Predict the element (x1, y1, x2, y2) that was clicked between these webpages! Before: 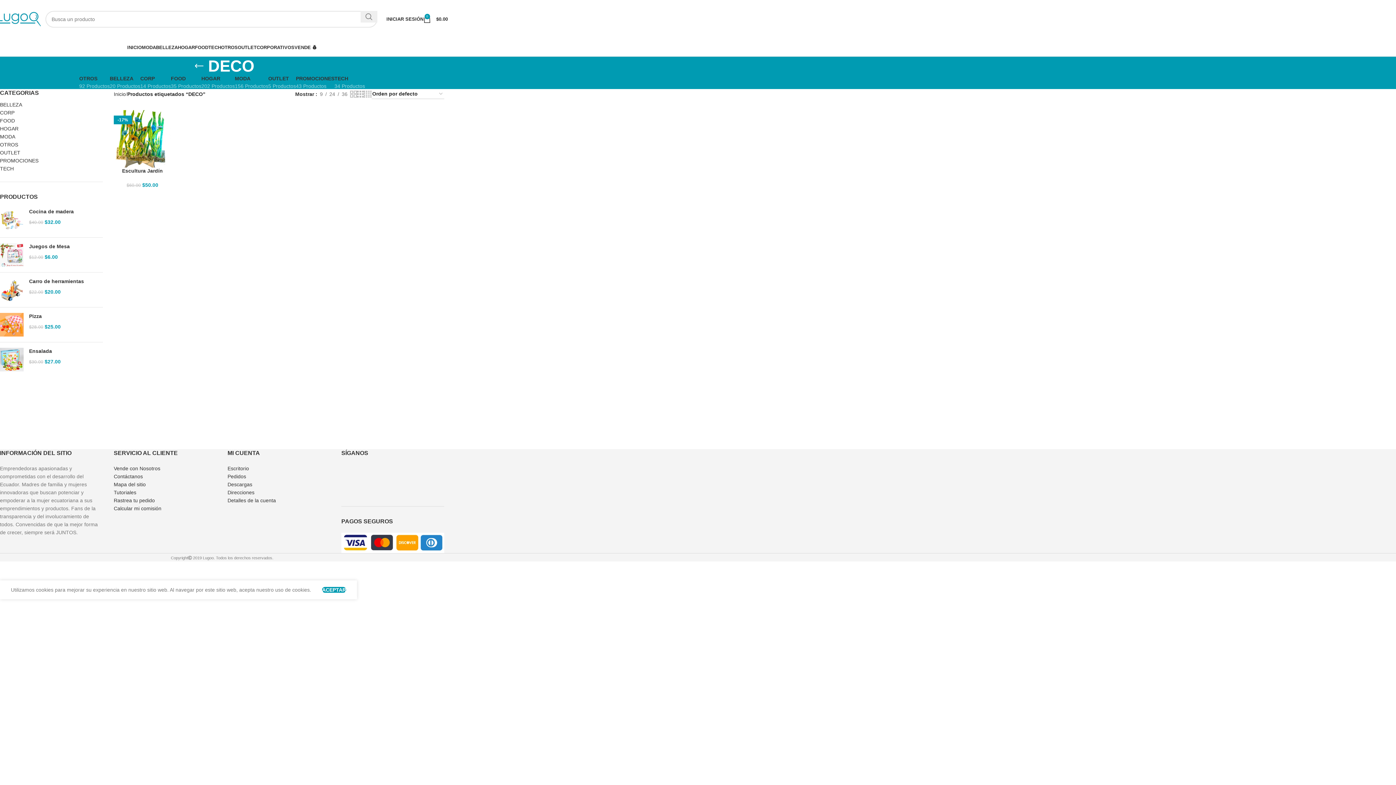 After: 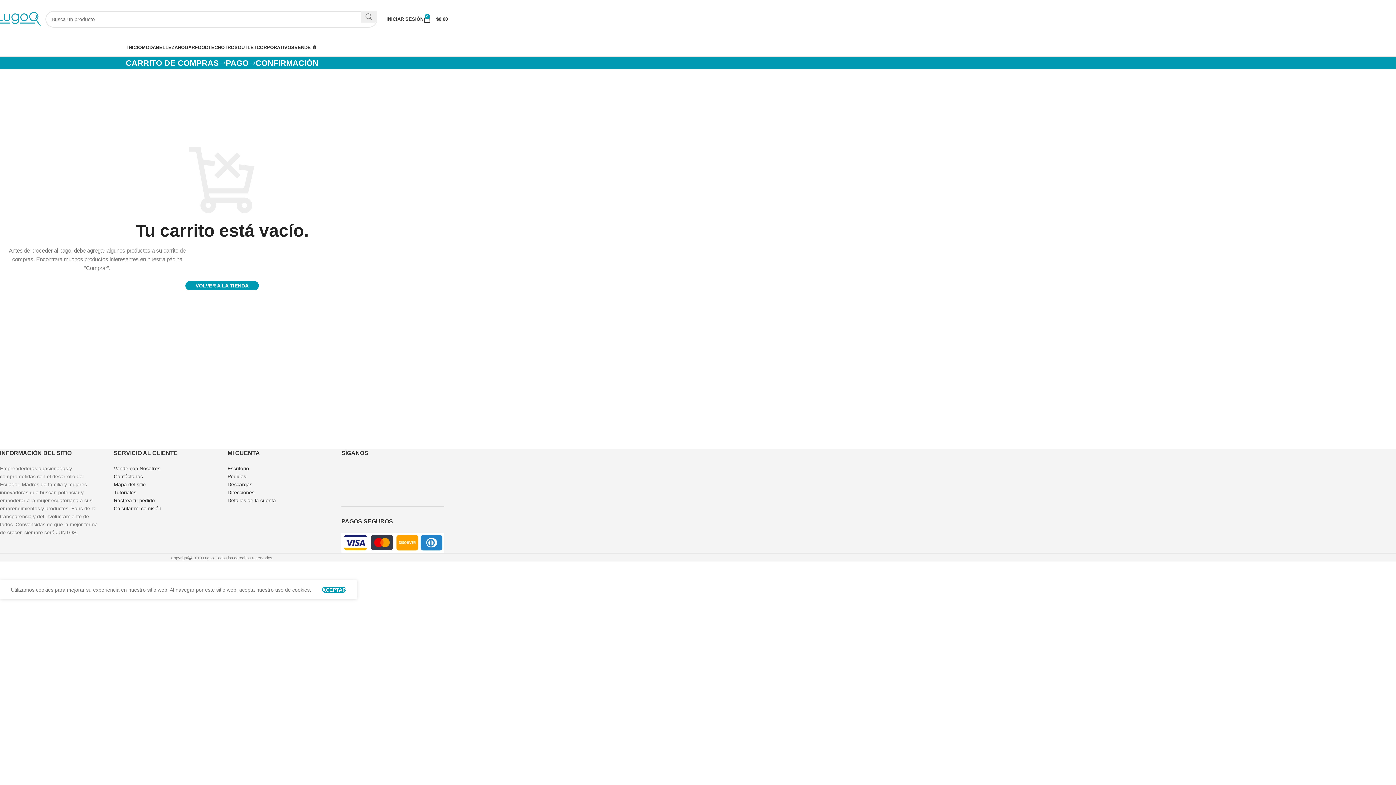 Action: label: 0
$0.00 bbox: (423, 11, 448, 26)